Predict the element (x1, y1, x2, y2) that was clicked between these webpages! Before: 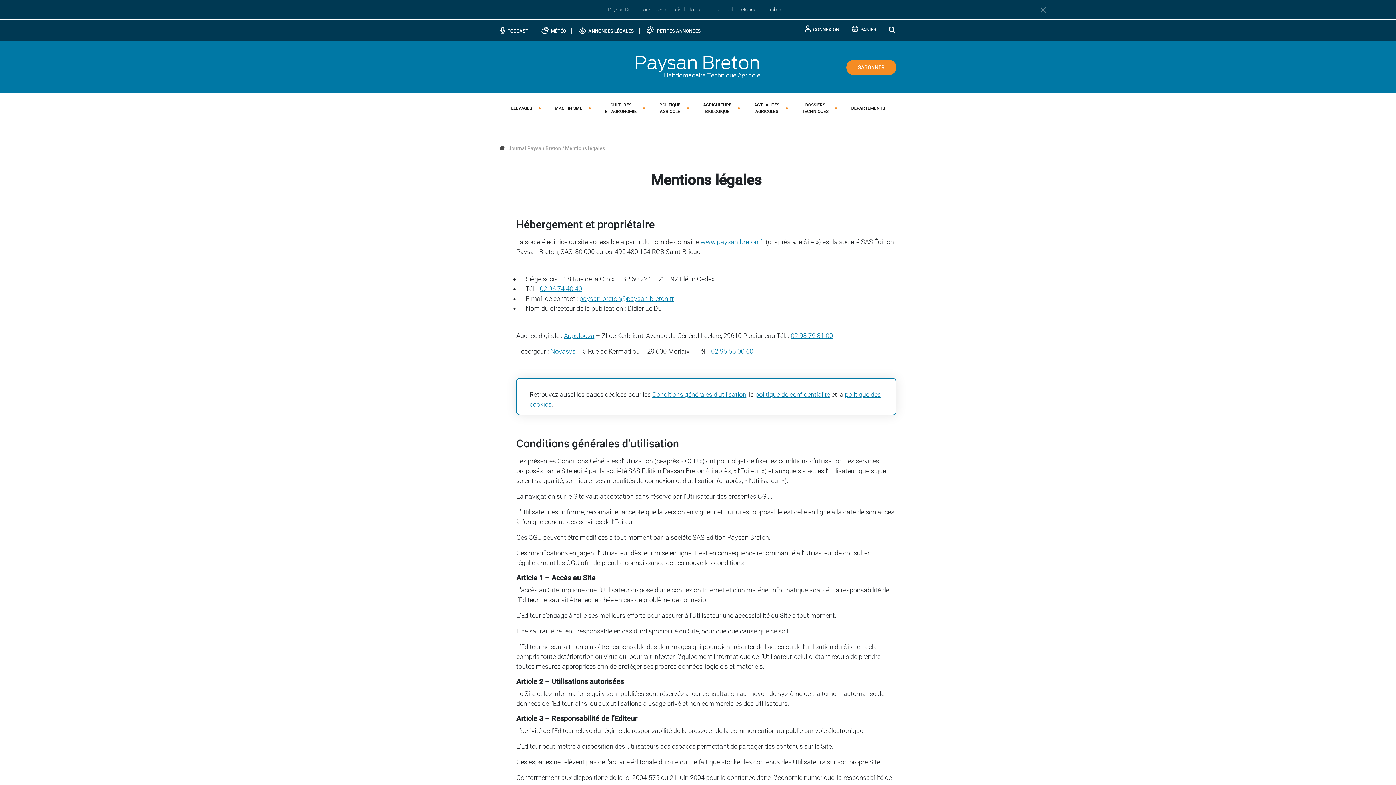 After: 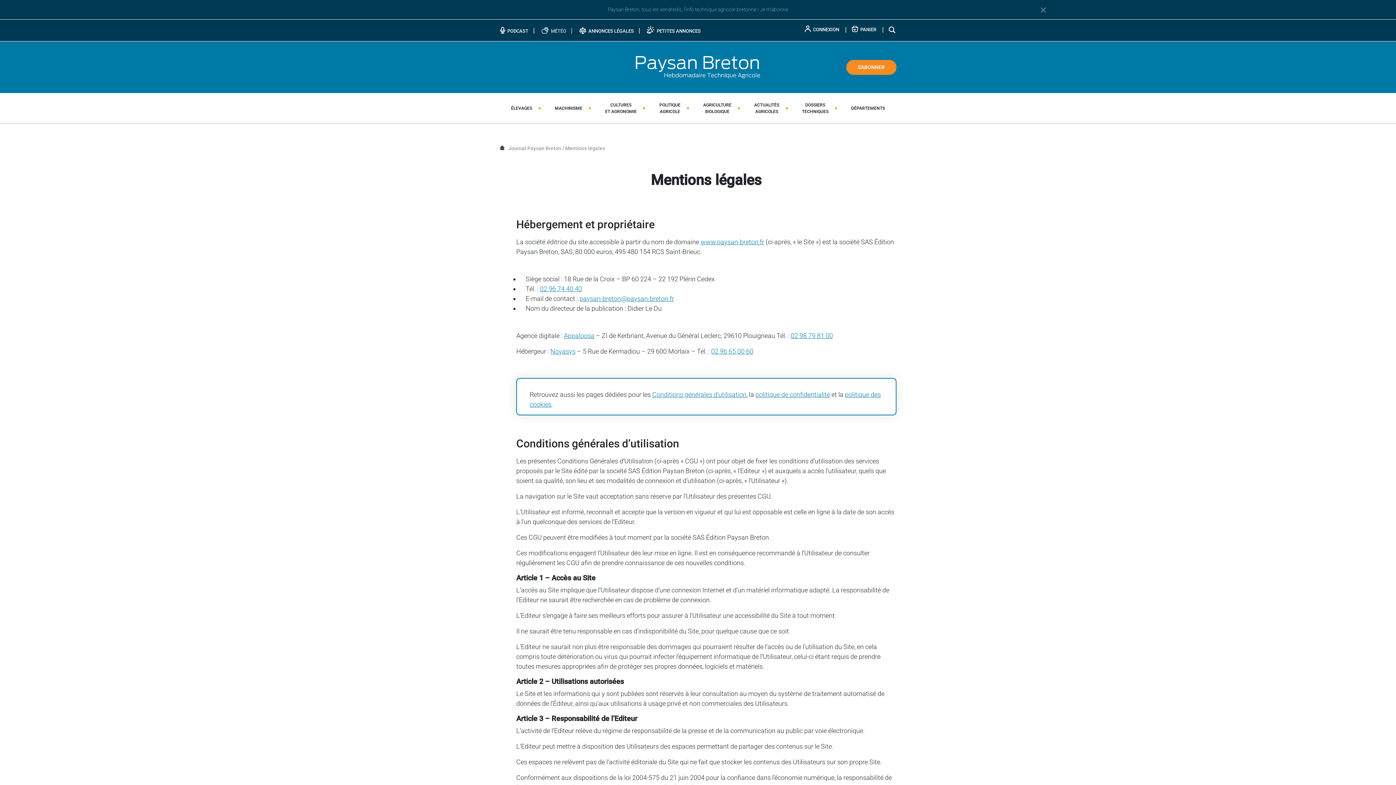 Action: label:  MÉTÉO  bbox: (541, 28, 567, 33)